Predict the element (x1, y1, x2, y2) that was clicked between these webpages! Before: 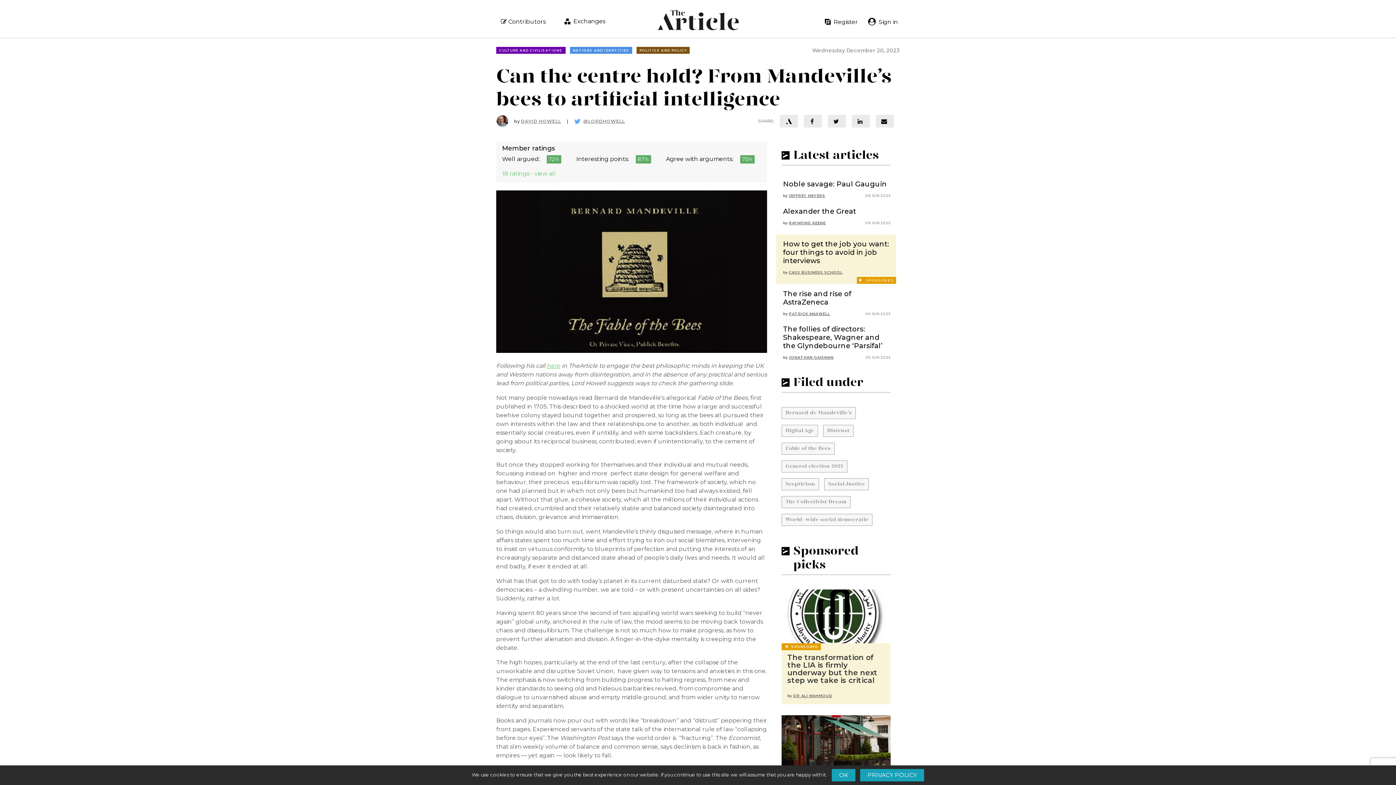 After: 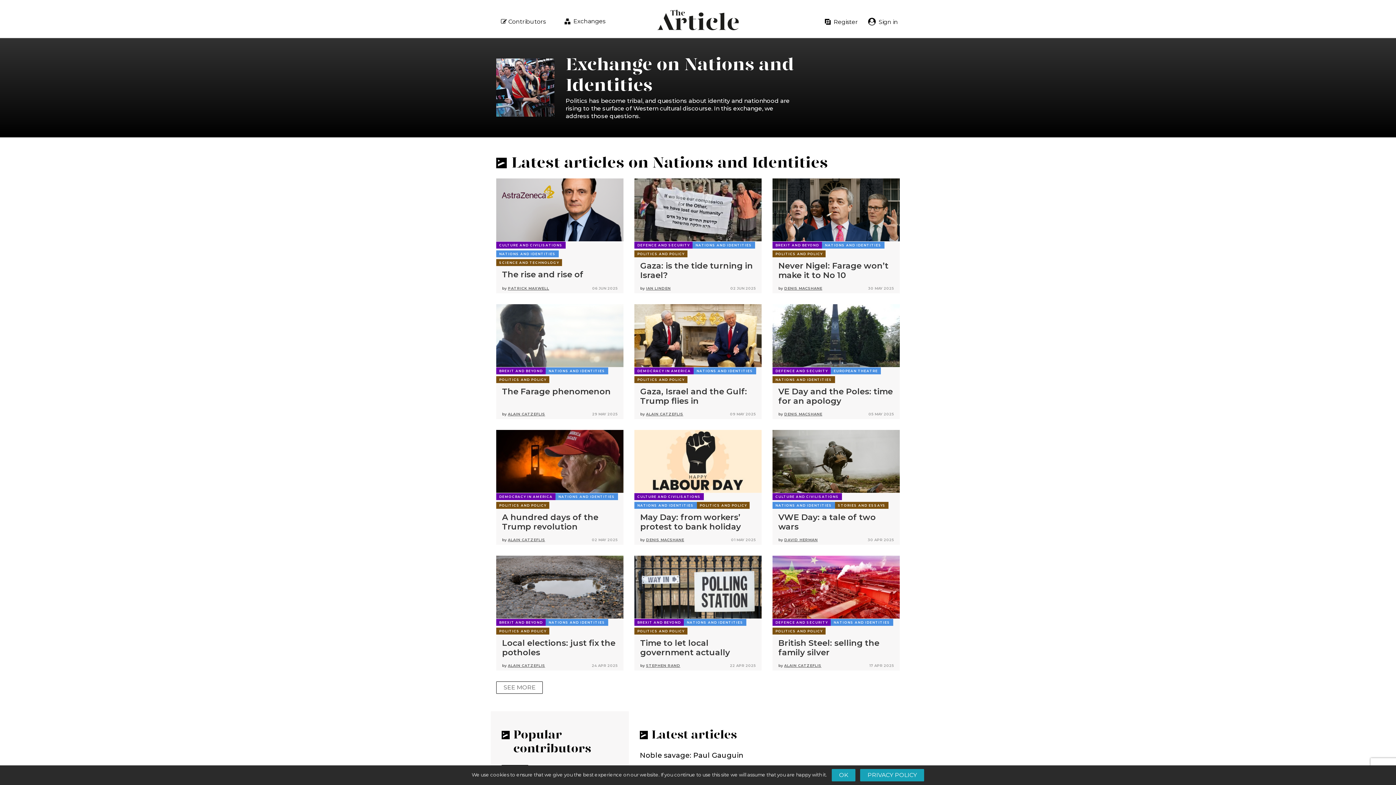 Action: label: NATIONS AND IDENTITIES bbox: (570, 46, 632, 53)